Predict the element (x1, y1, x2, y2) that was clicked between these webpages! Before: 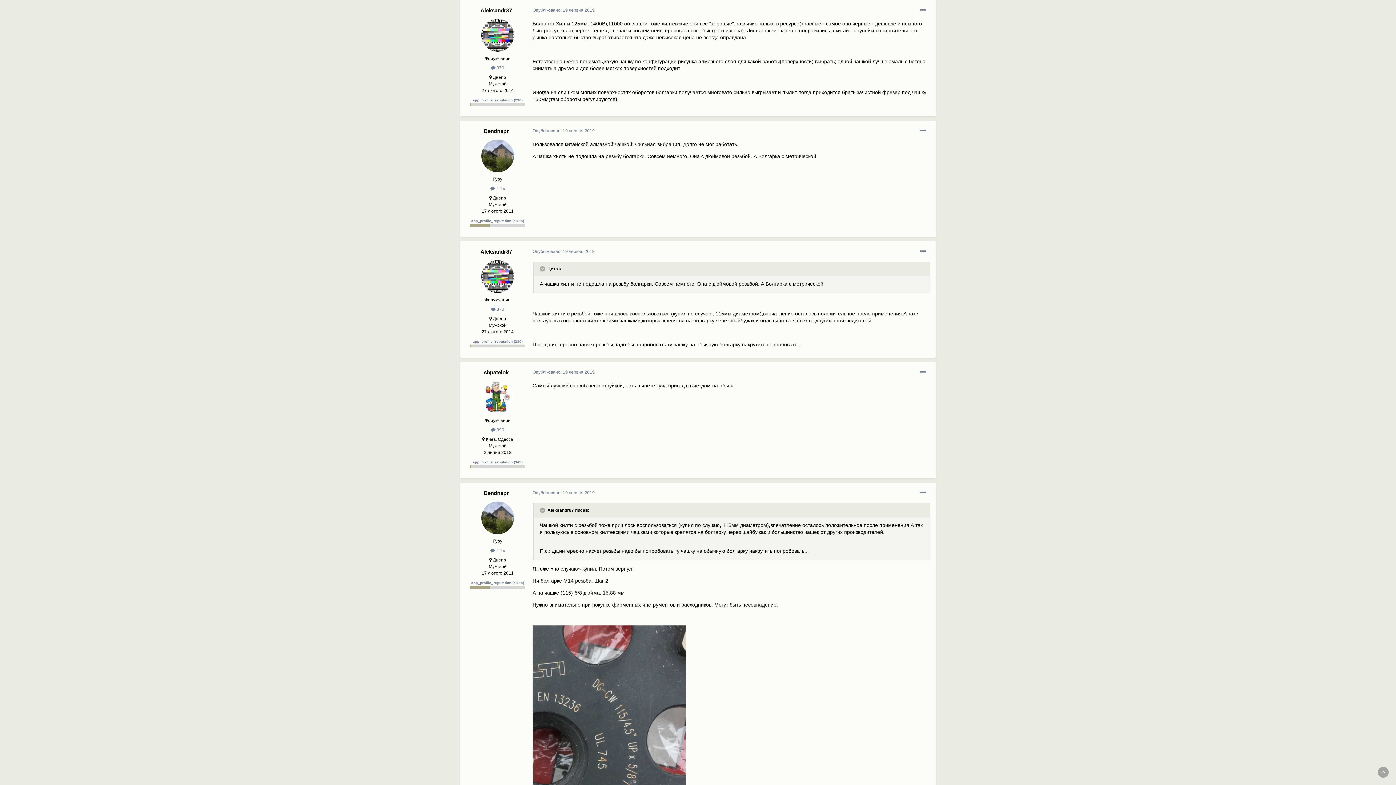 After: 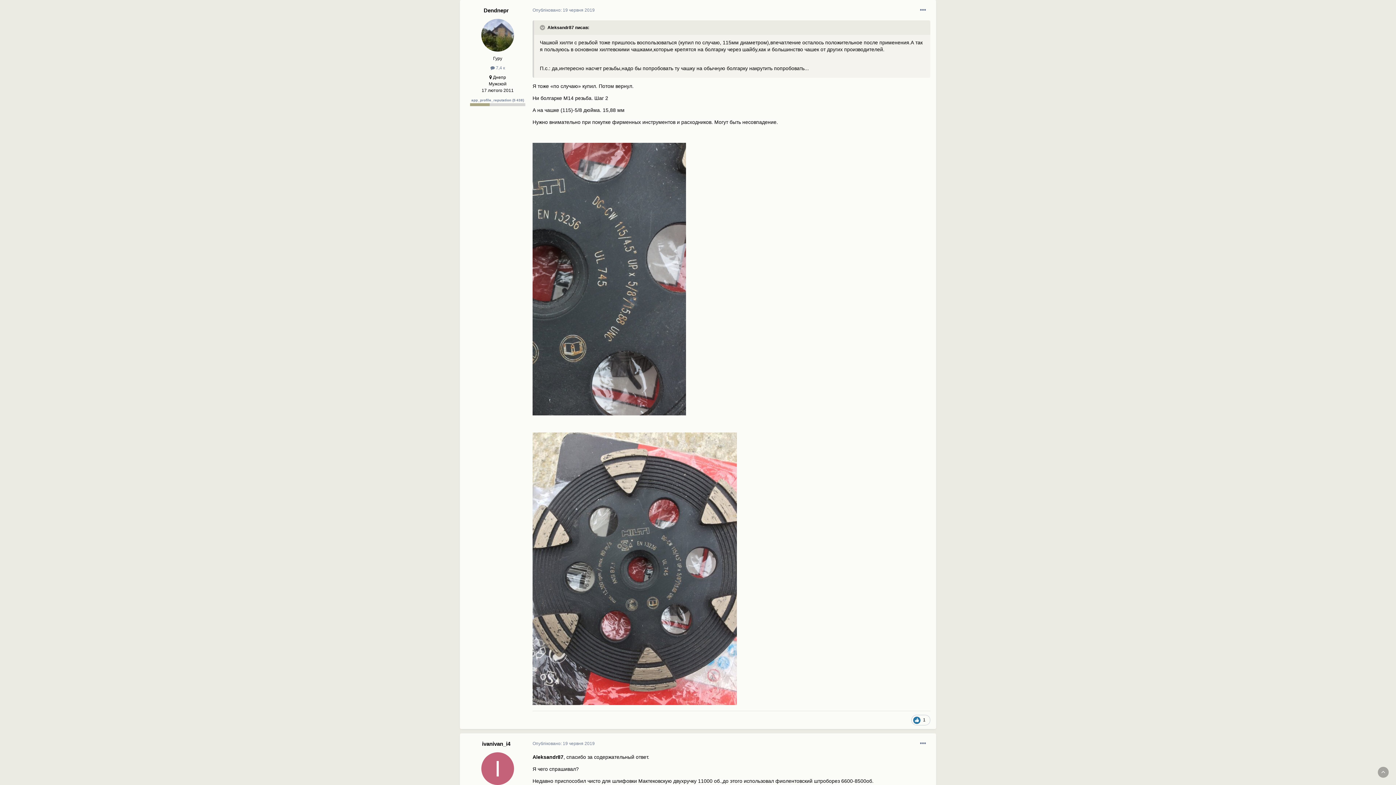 Action: bbox: (532, 490, 594, 495) label: Опубліковано: 19 червня 2019